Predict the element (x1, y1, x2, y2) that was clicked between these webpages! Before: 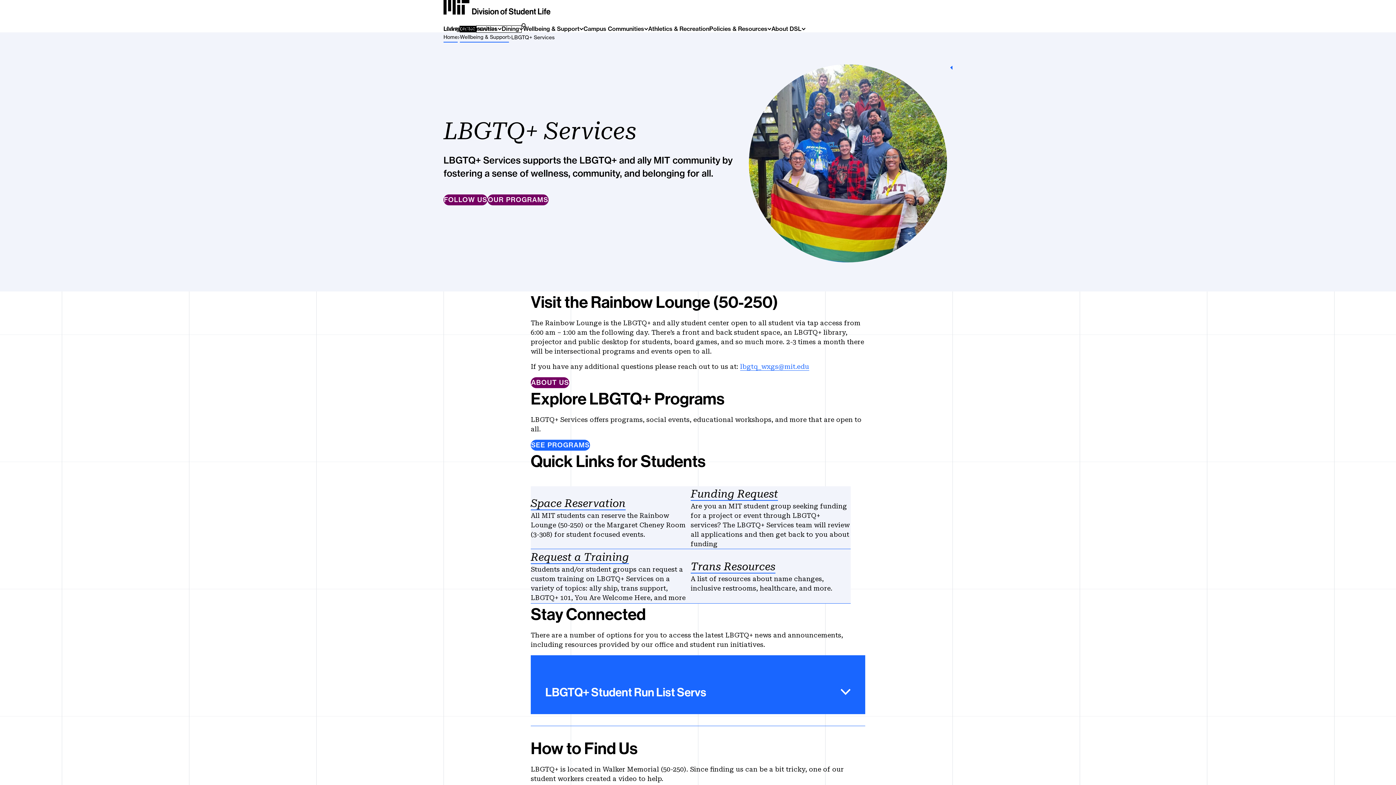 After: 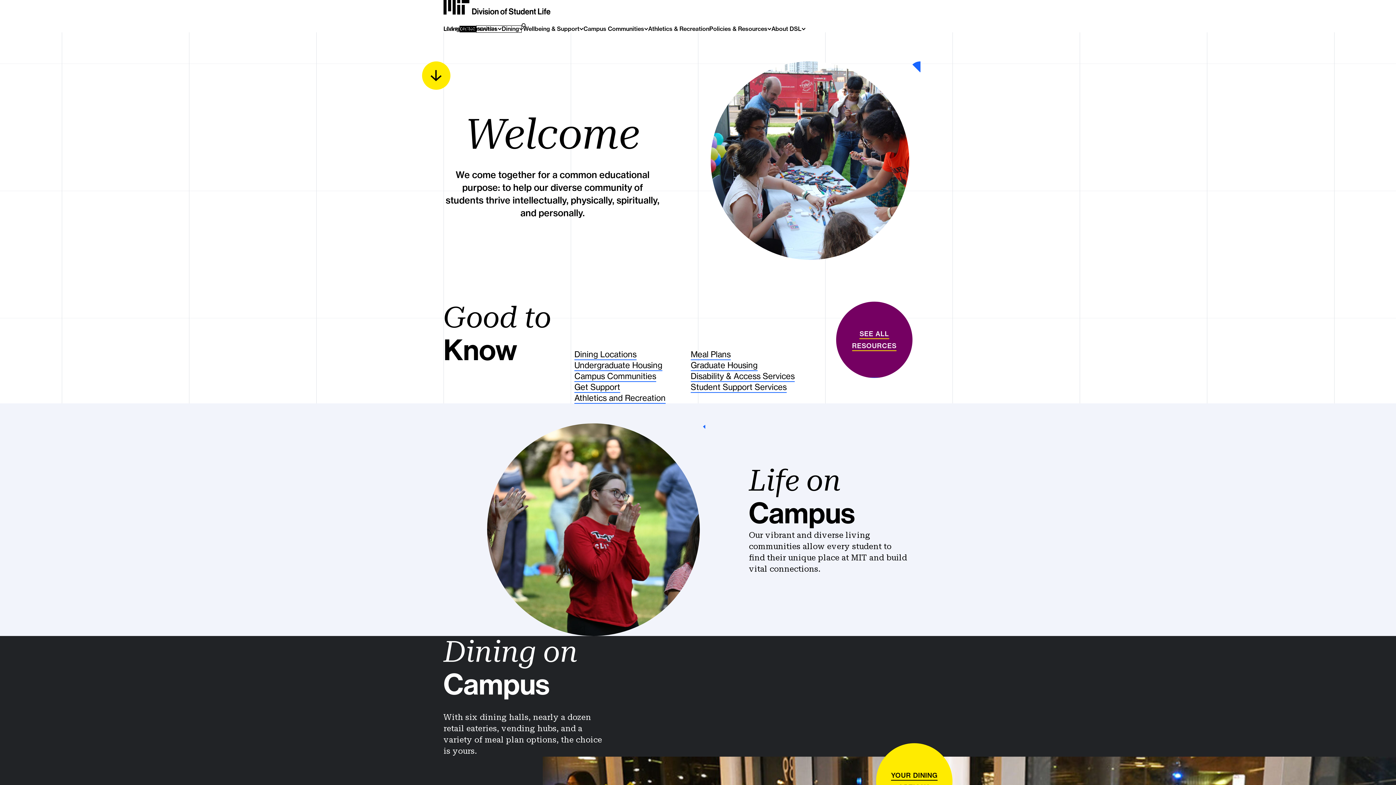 Action: label: Home bbox: (443, 32, 457, 42)